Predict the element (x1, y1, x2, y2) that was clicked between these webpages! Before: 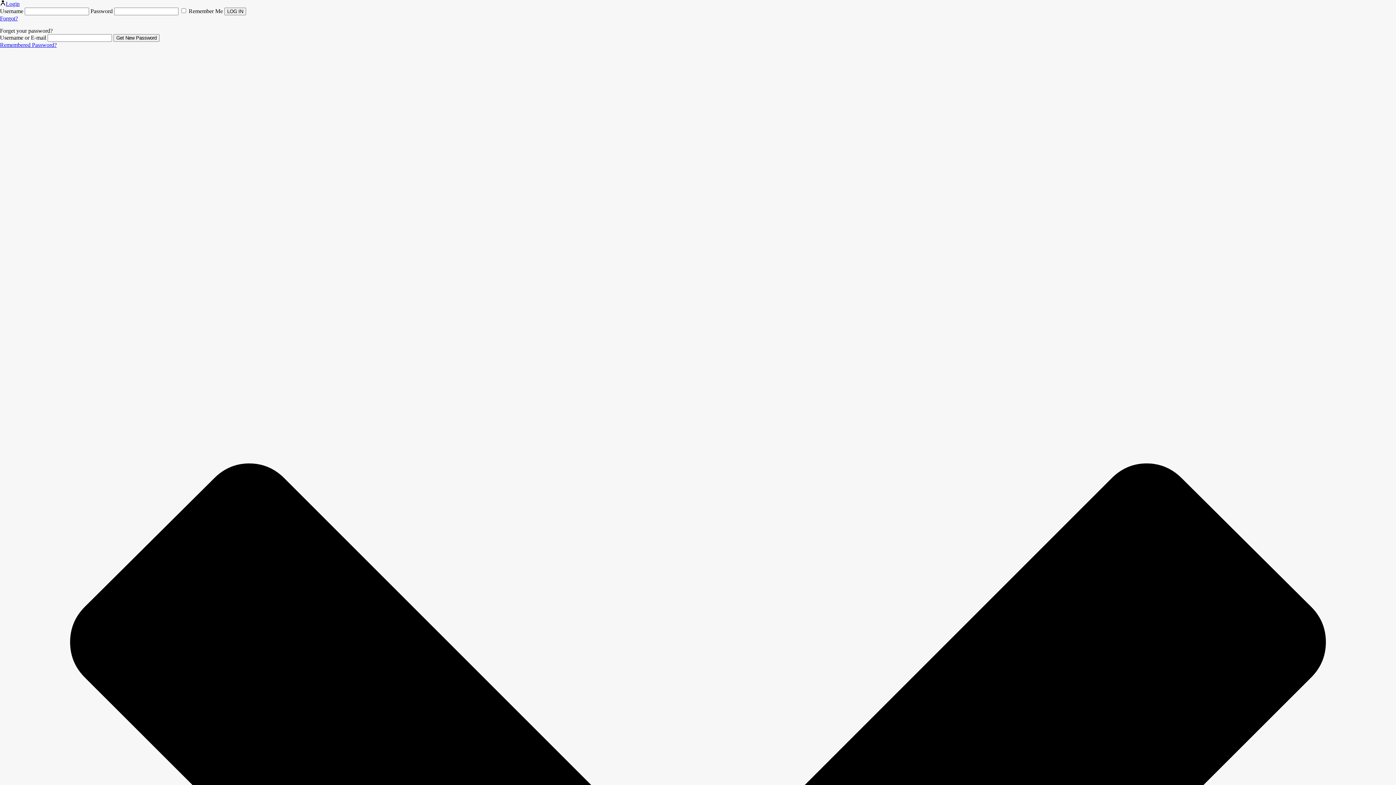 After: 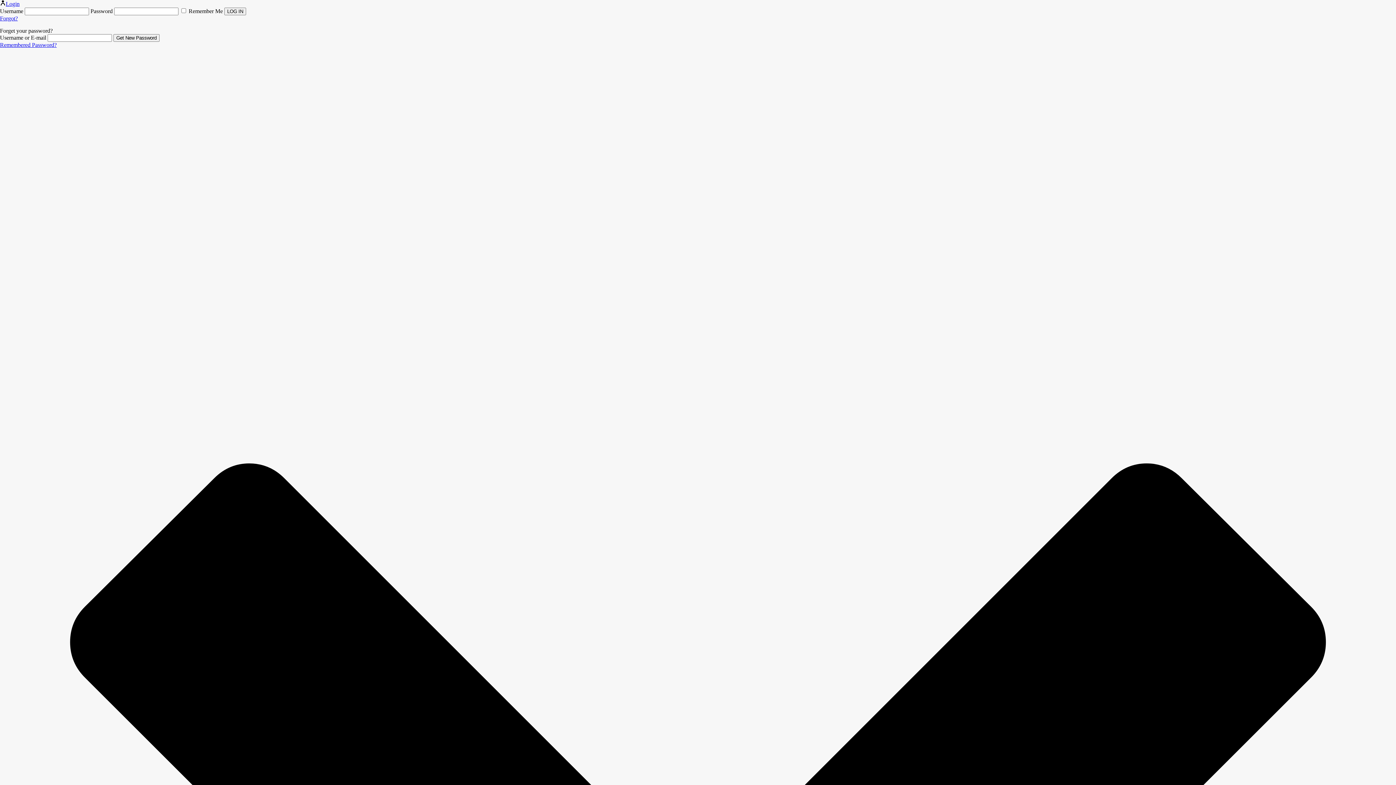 Action: bbox: (0, 15, 17, 21) label: Forgot?